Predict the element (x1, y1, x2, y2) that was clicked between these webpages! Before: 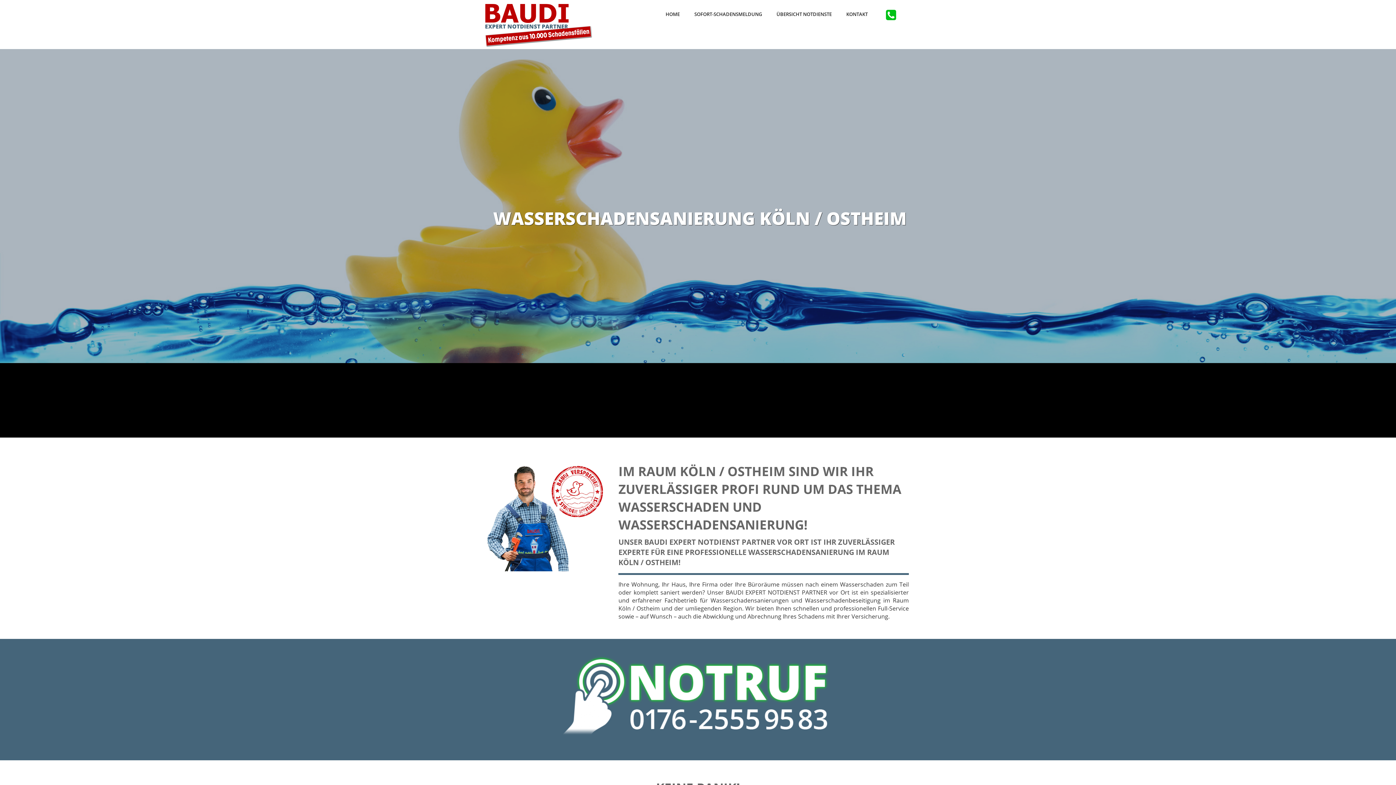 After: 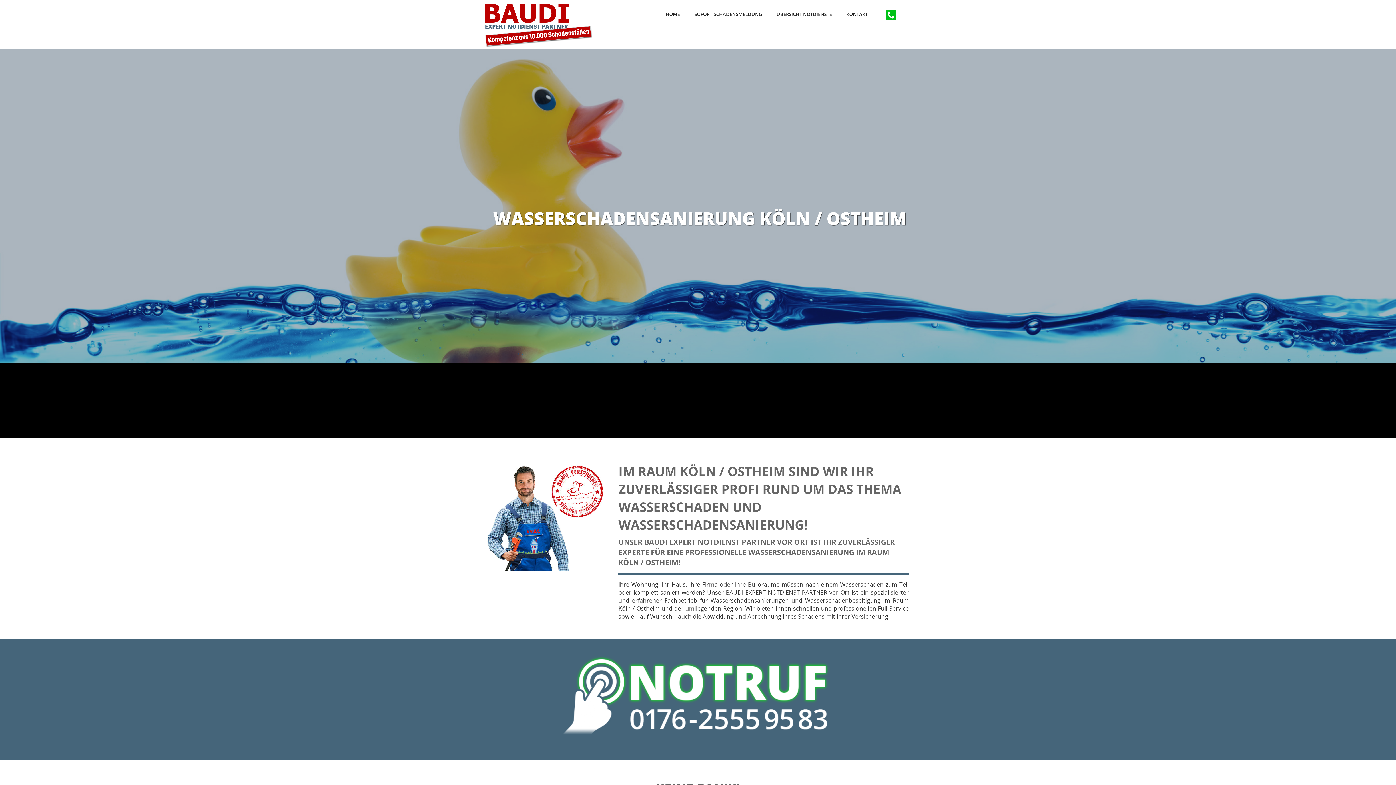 Action: bbox: (561, 656, 834, 664)